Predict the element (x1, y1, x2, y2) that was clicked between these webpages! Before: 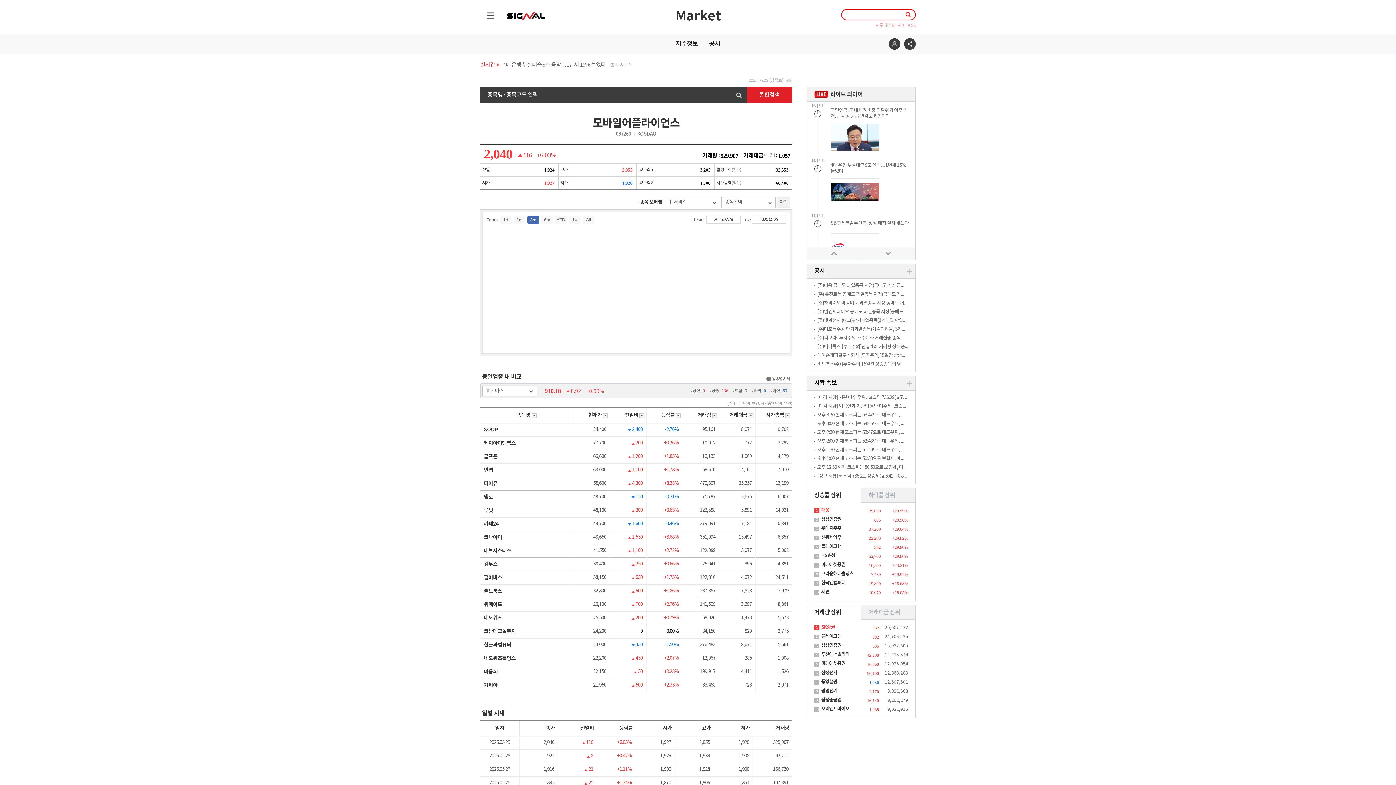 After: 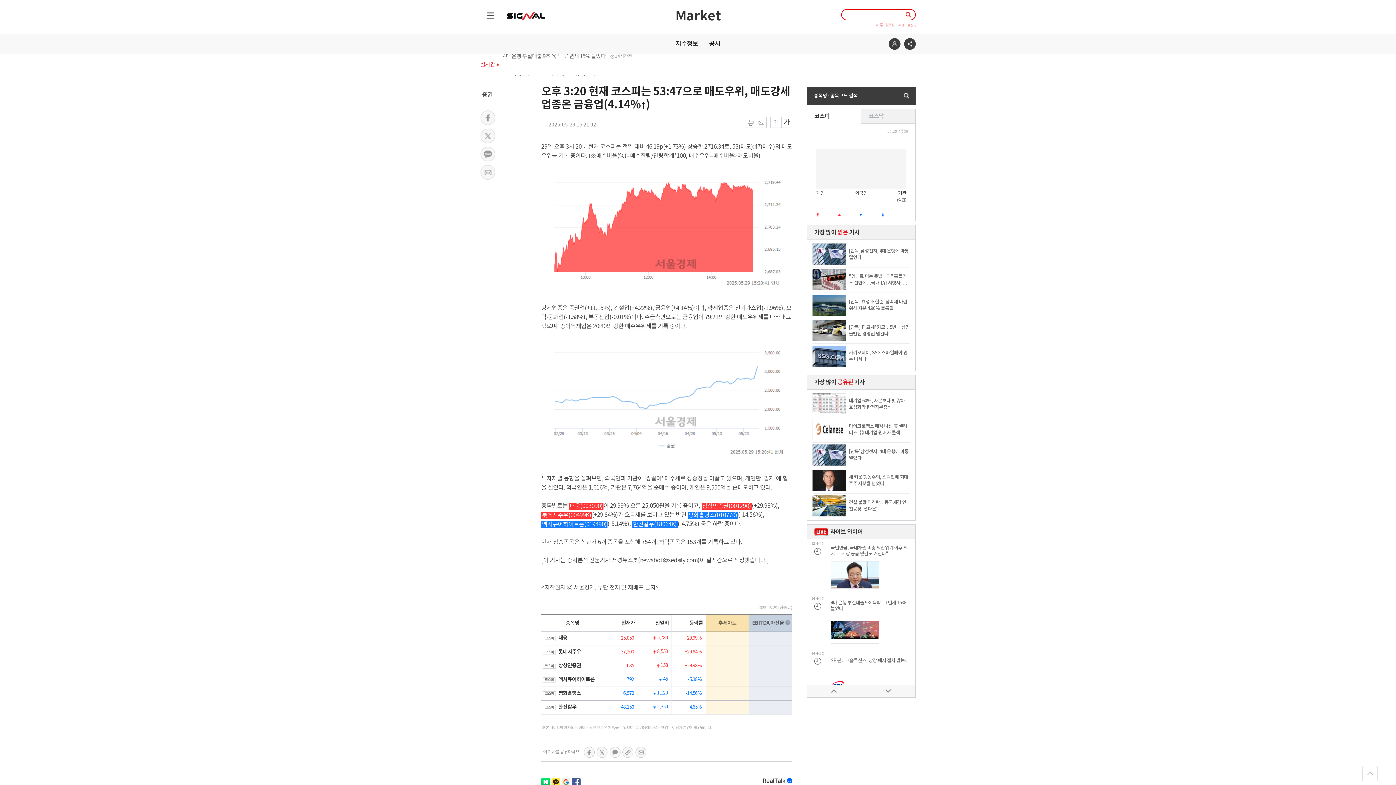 Action: label: 오후 3:20 현재 코스피는 53:47으로 매도우위, 매도강세 업종은 금융업(4.14%↑) bbox: (814, 412, 962, 418)